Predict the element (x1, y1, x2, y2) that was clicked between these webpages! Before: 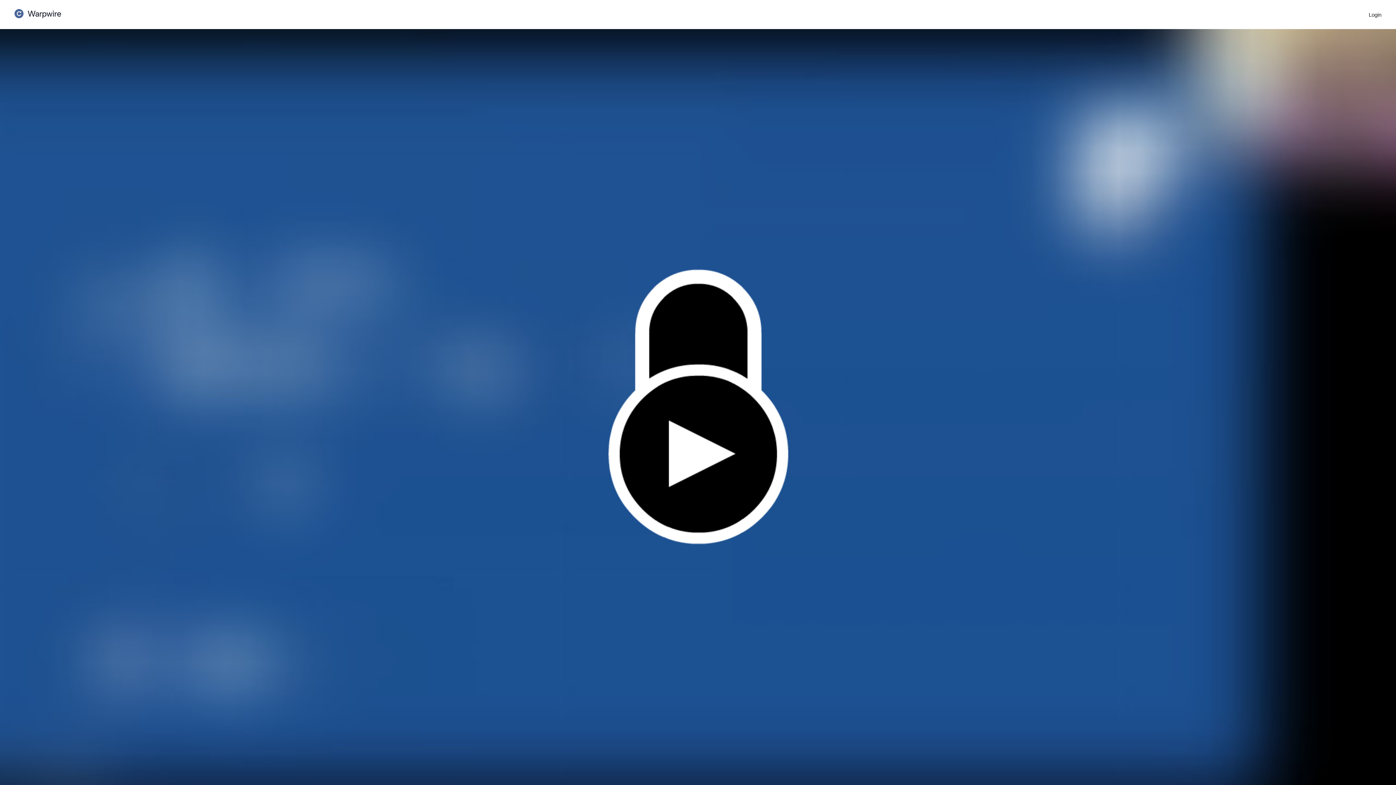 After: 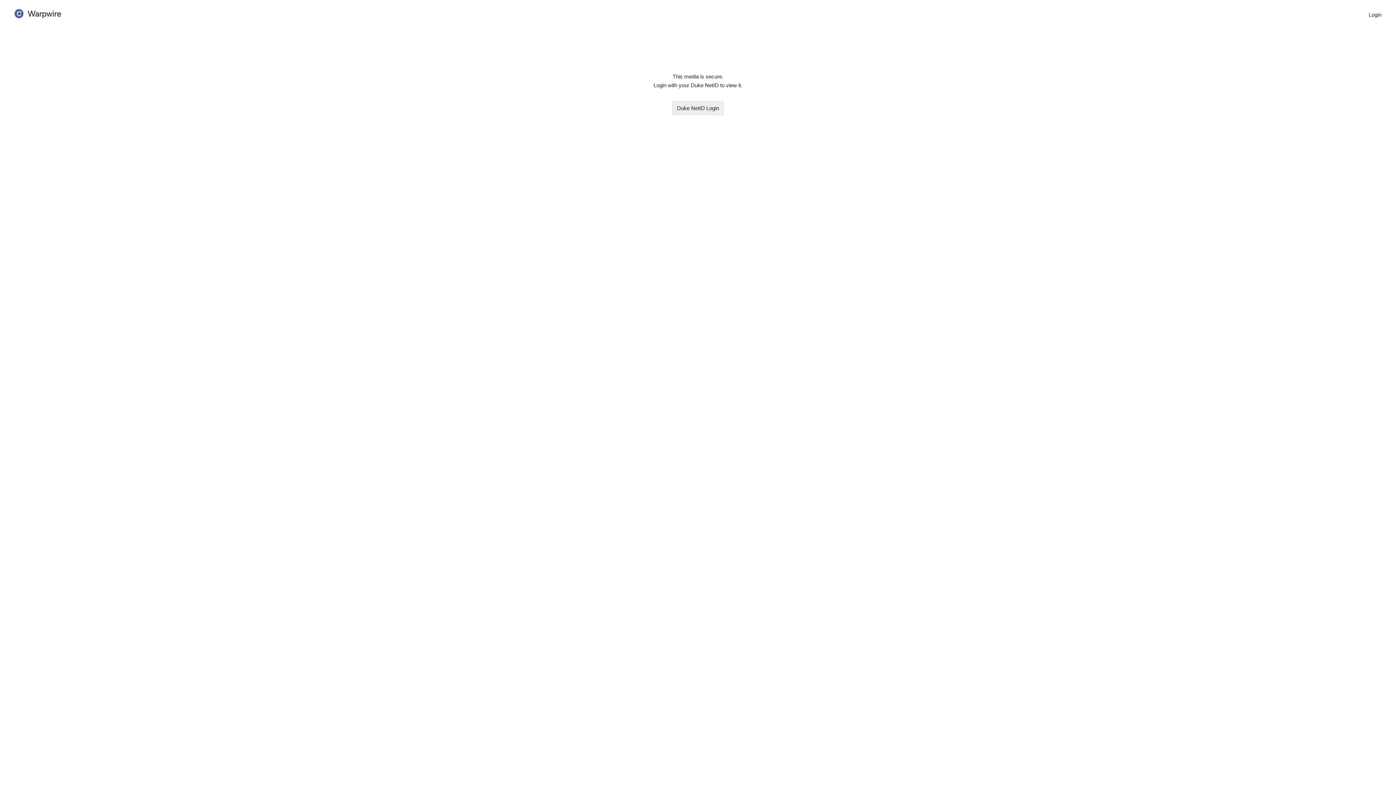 Action: bbox: (14, 0, 61, 22) label: Warpwire Logo